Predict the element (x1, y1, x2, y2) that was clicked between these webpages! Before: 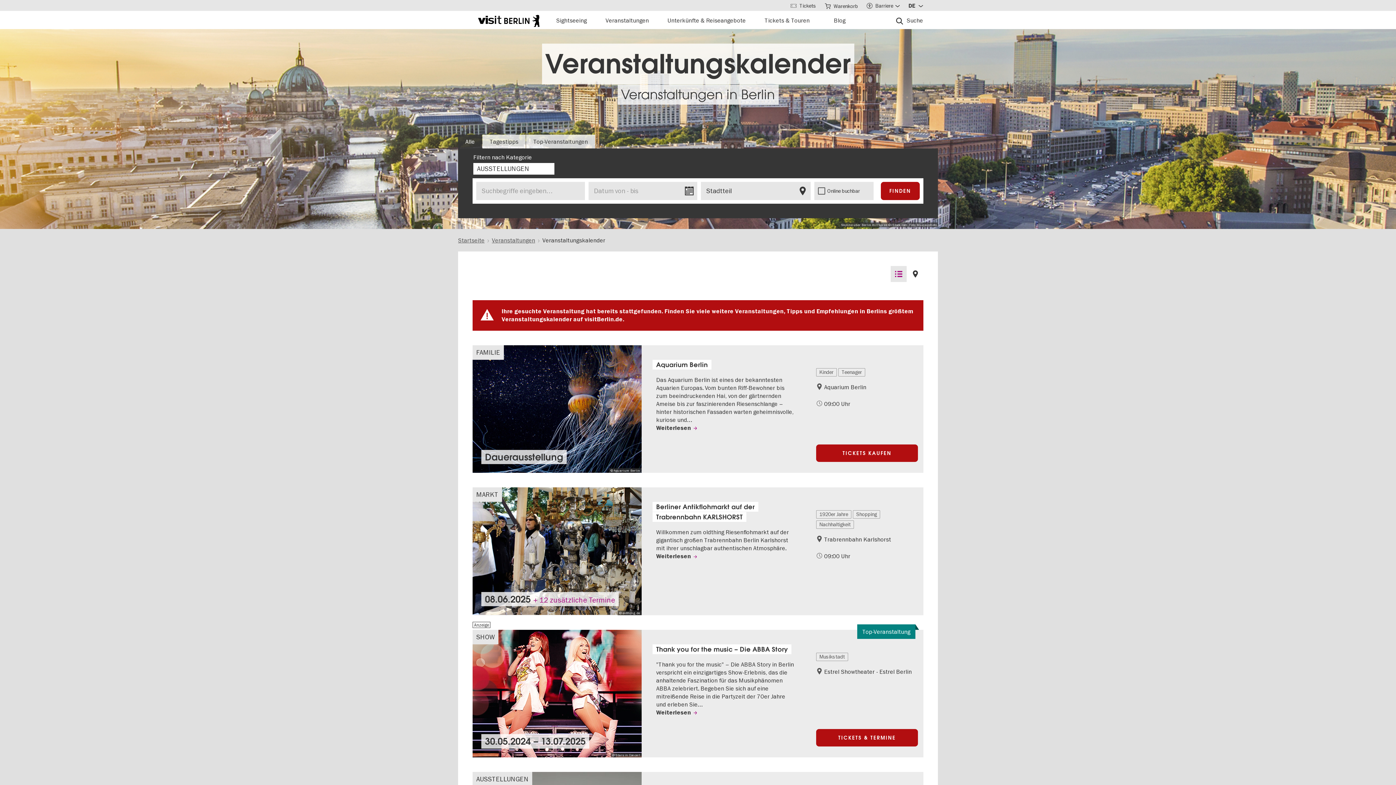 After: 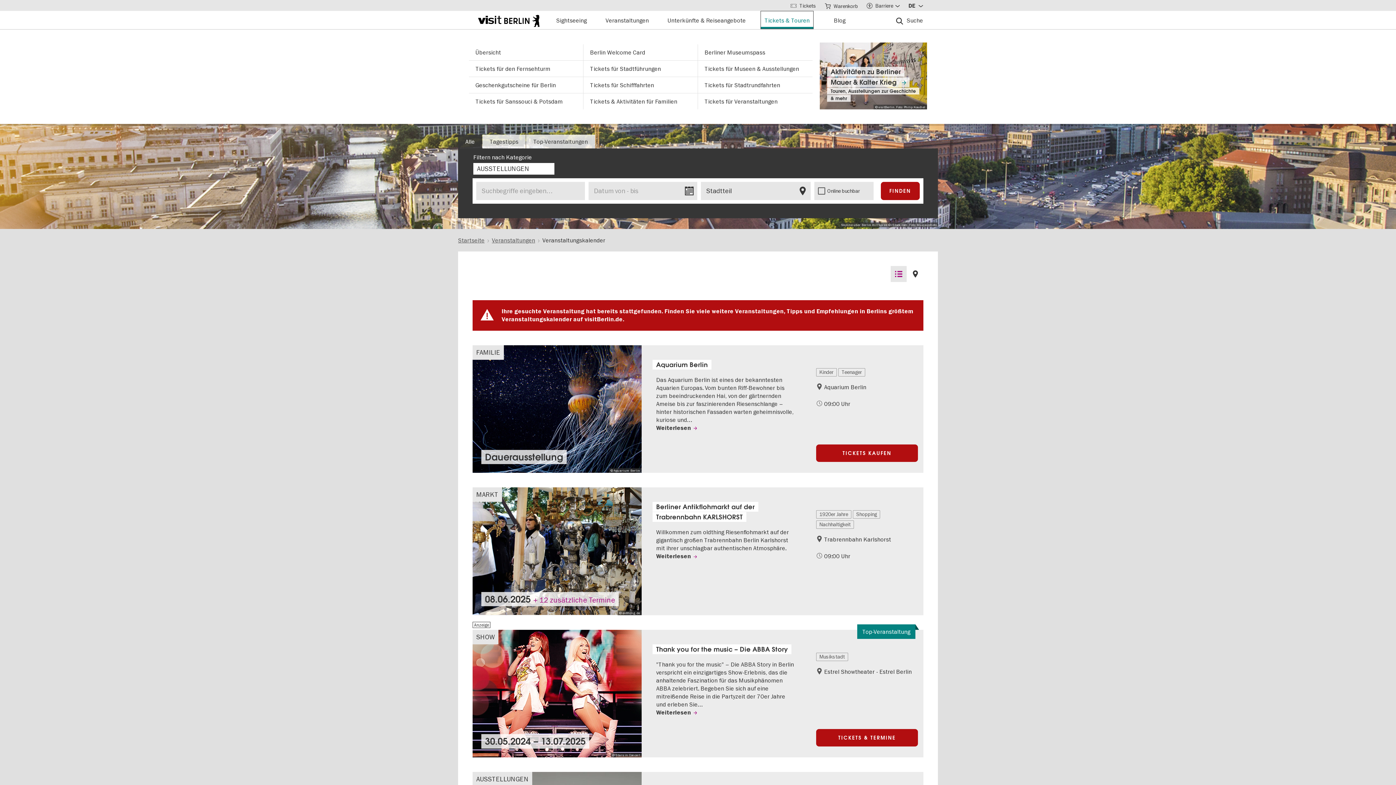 Action: label: Tickets & Touren bbox: (760, 10, 813, 29)